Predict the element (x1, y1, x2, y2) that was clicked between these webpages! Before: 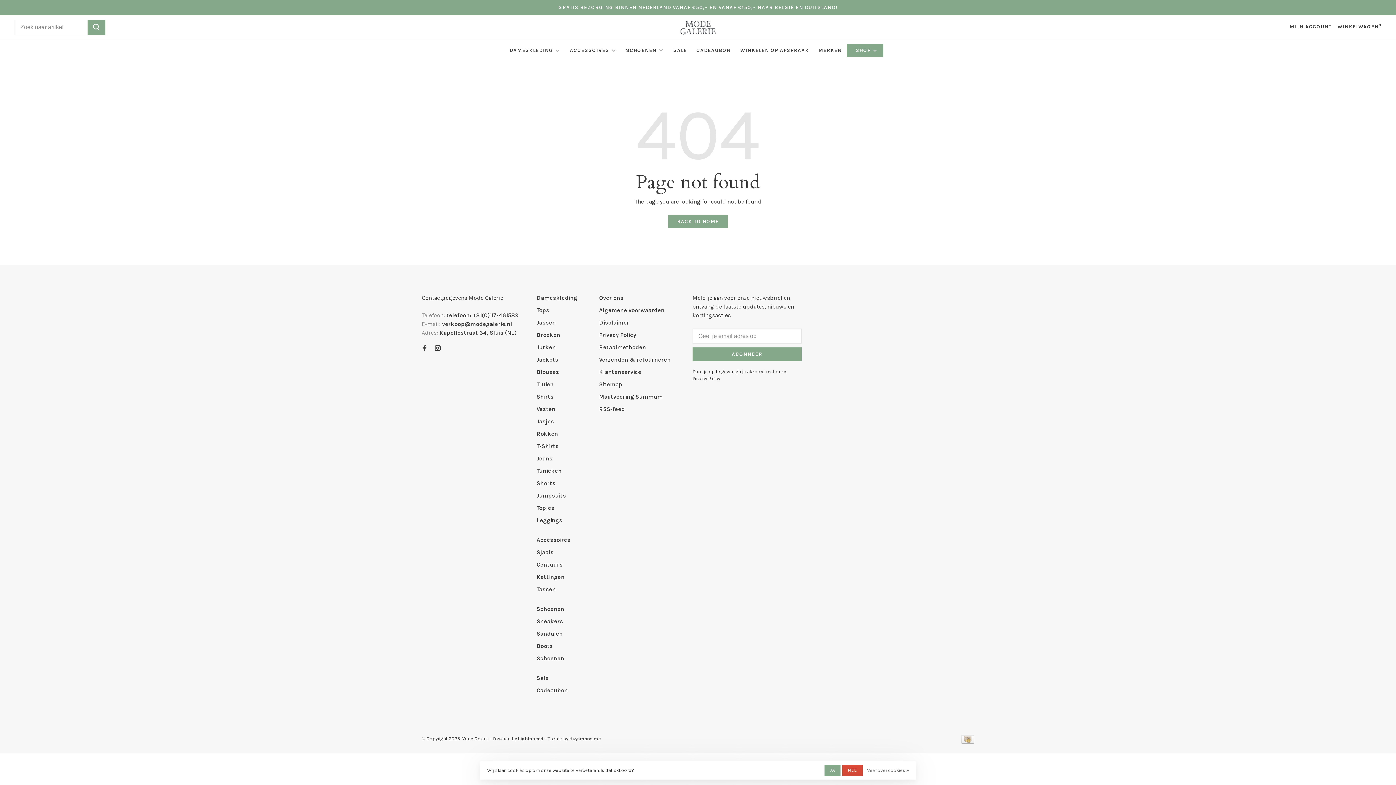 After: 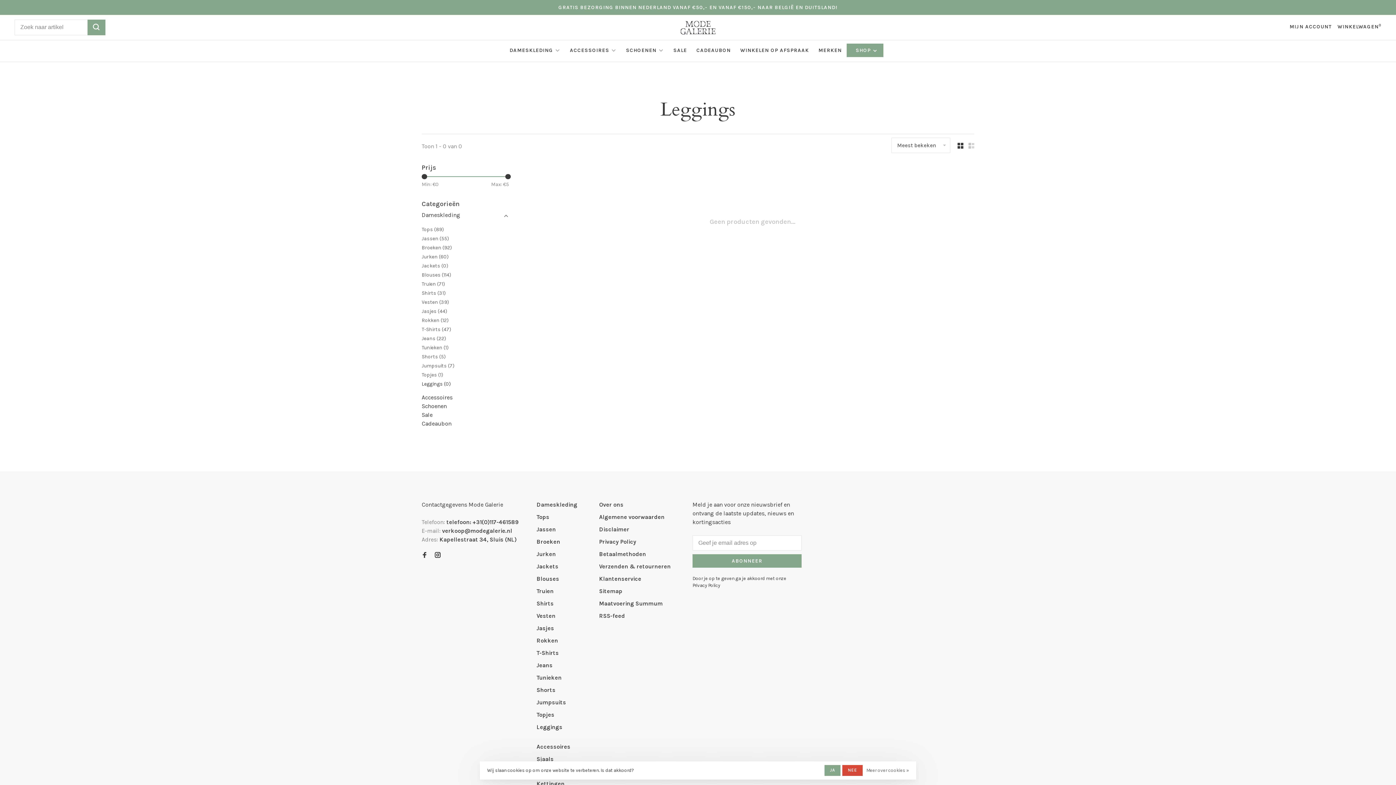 Action: label: Leggings bbox: (536, 517, 562, 524)